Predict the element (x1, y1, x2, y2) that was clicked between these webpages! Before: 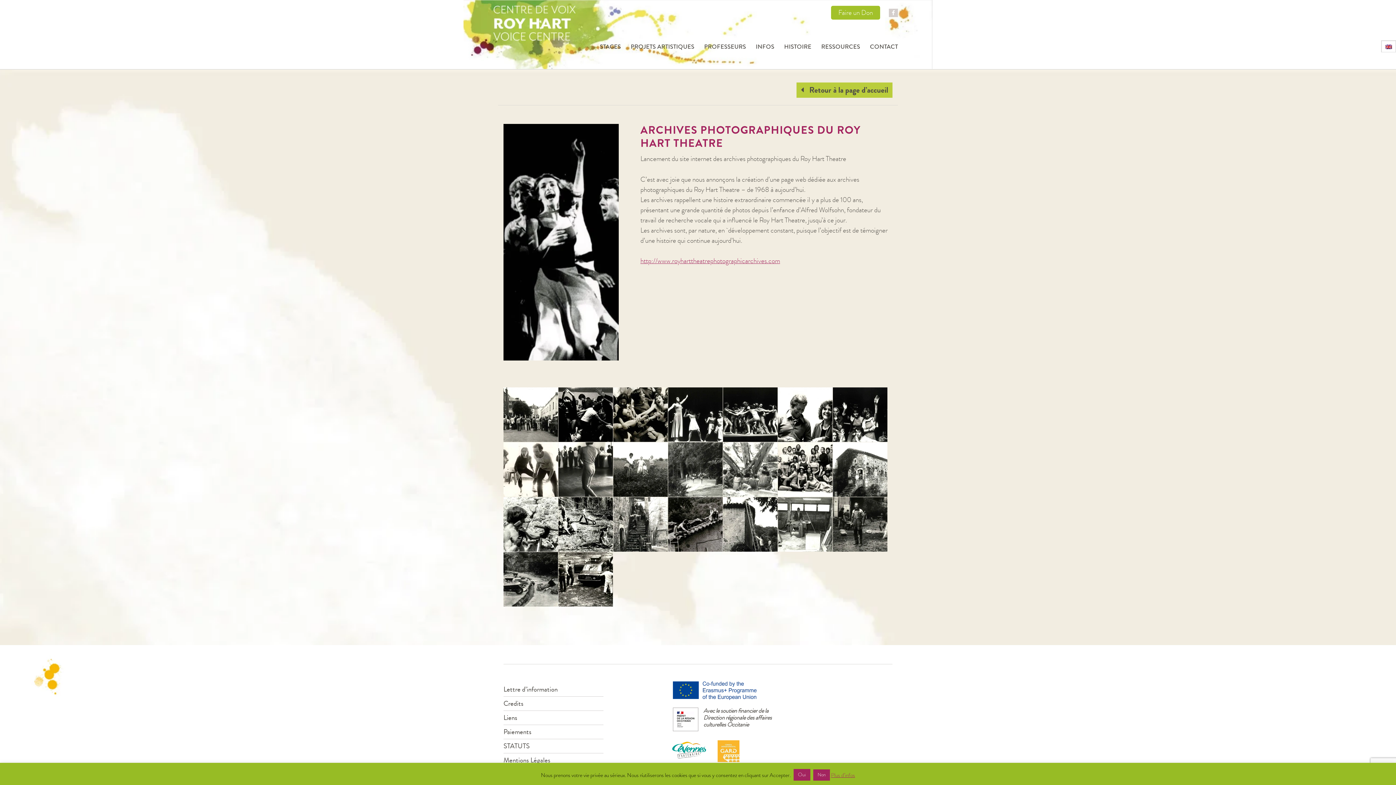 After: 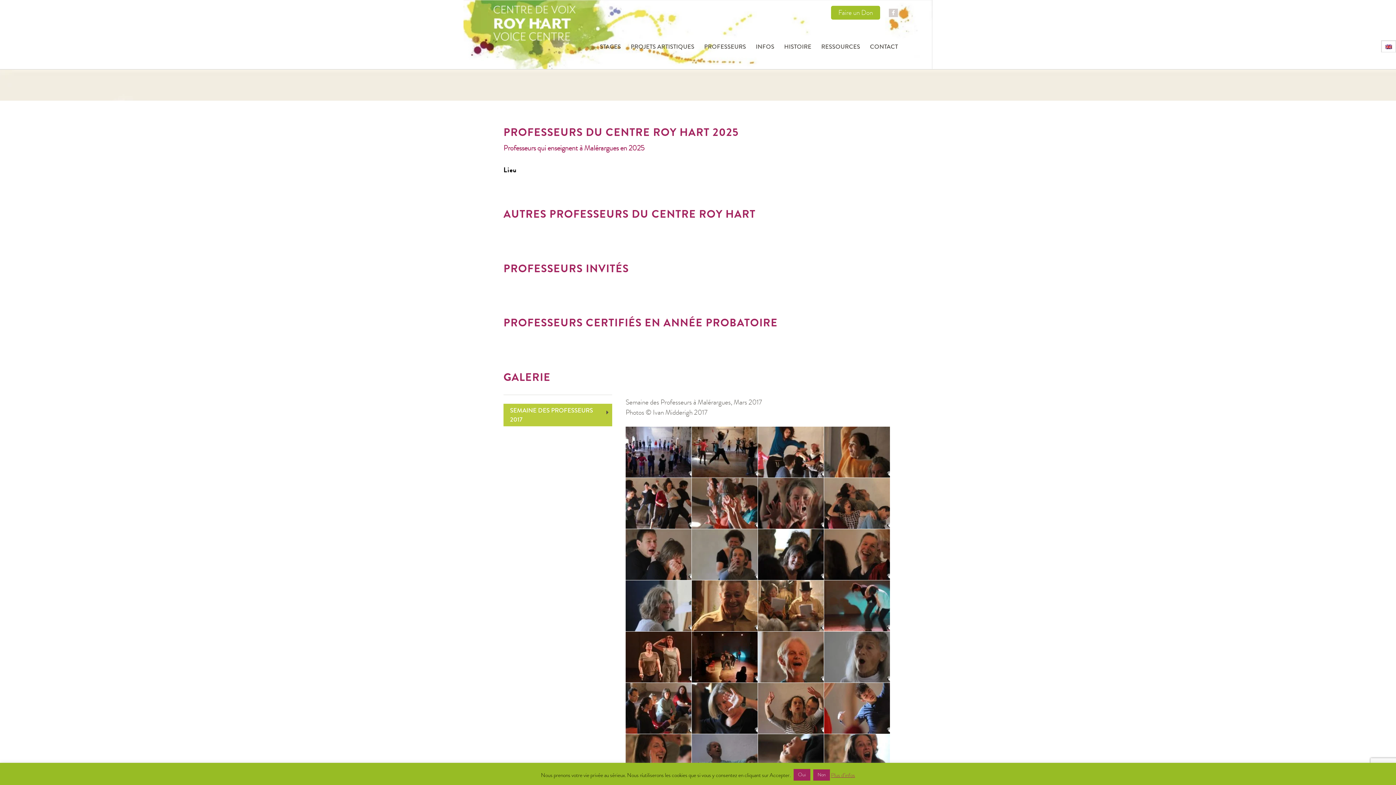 Action: label: PROFESSEURS bbox: (704, 42, 746, 51)